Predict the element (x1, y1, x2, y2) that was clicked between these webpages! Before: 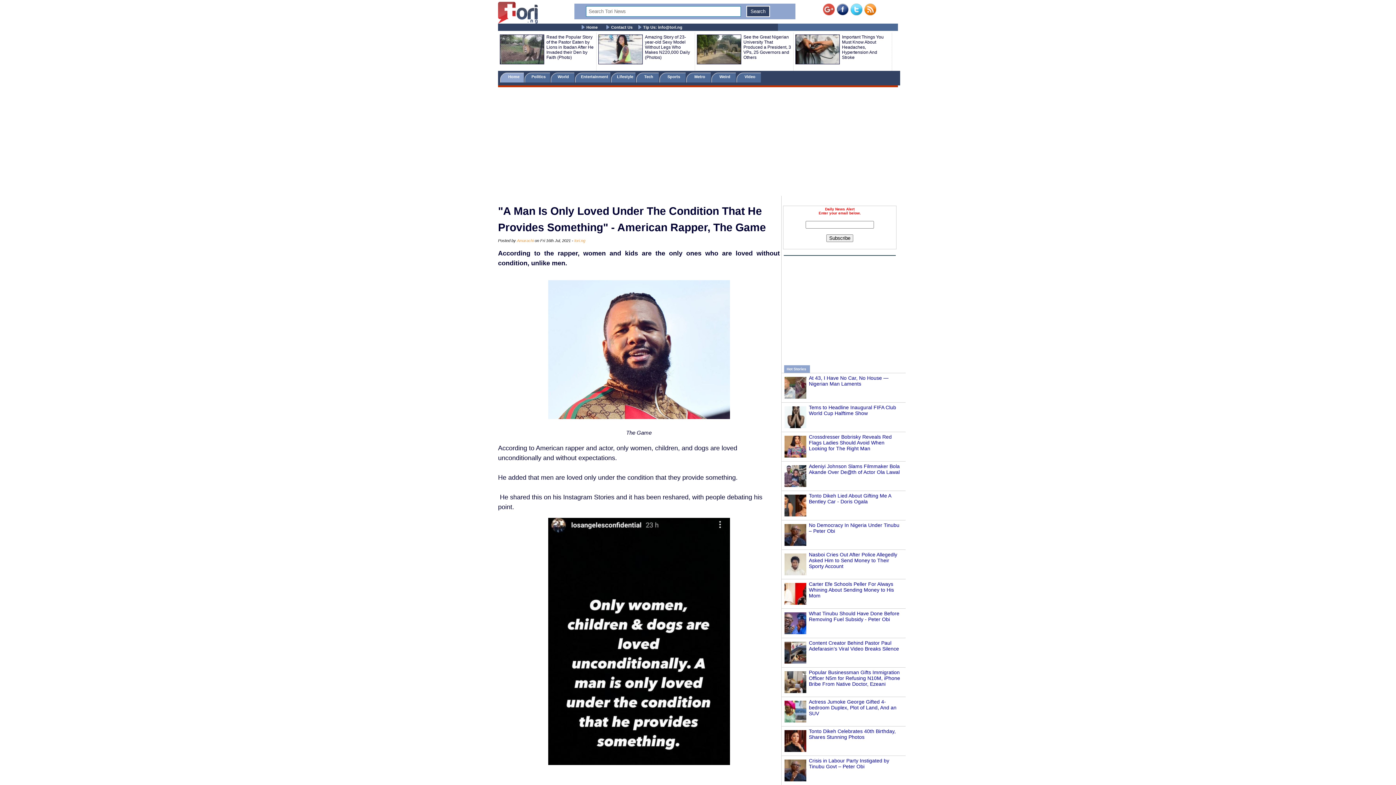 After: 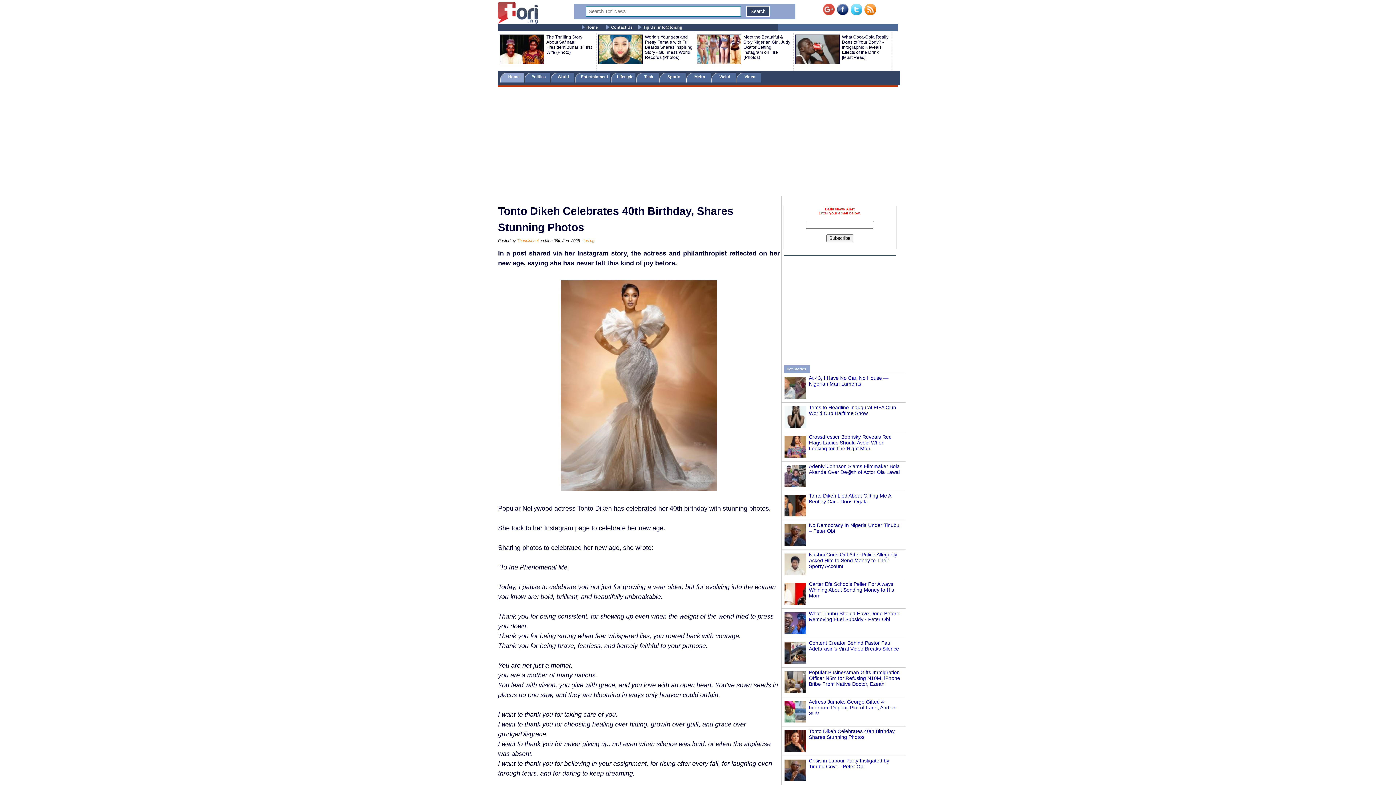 Action: label: Tonto Dikeh Celebrates 40th Birthday, Shares Stunning Photos bbox: (809, 728, 896, 740)